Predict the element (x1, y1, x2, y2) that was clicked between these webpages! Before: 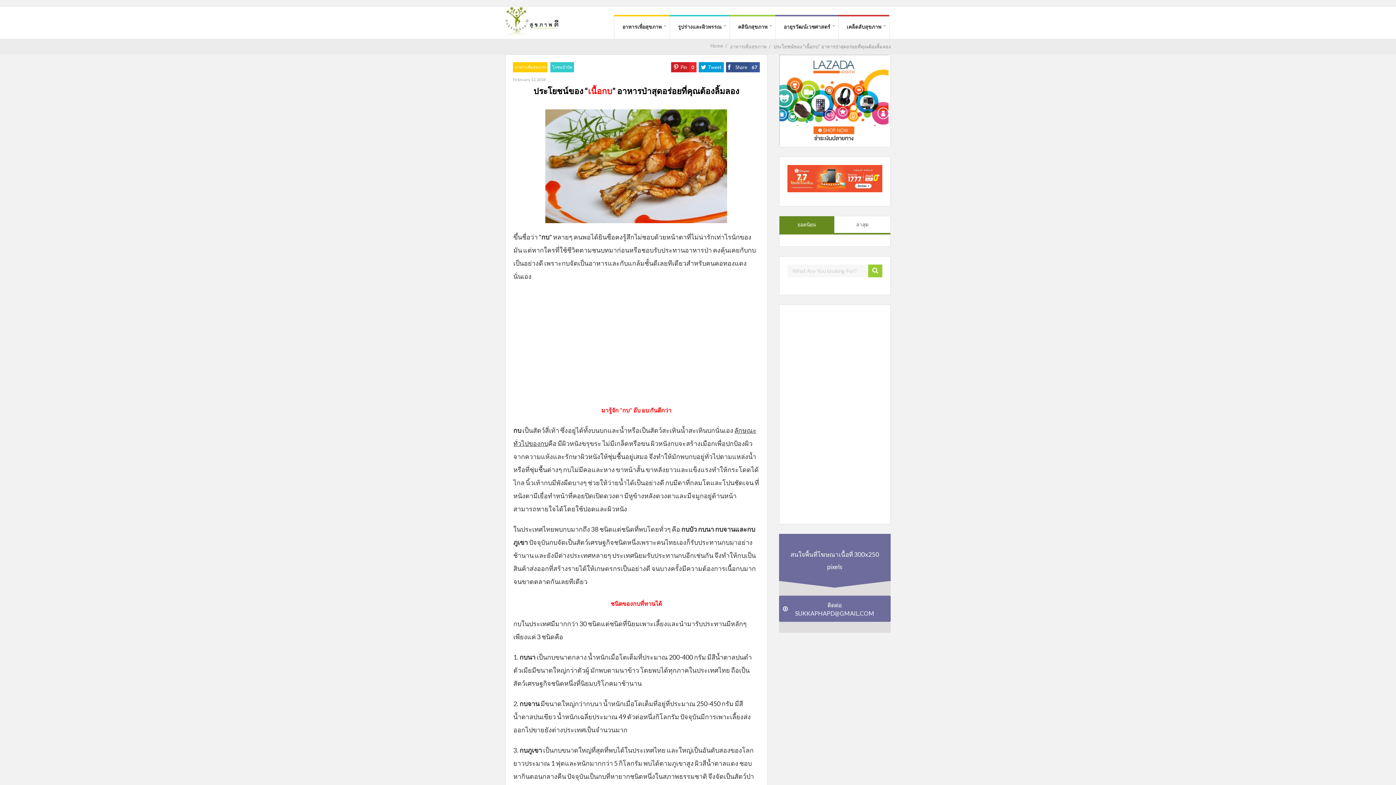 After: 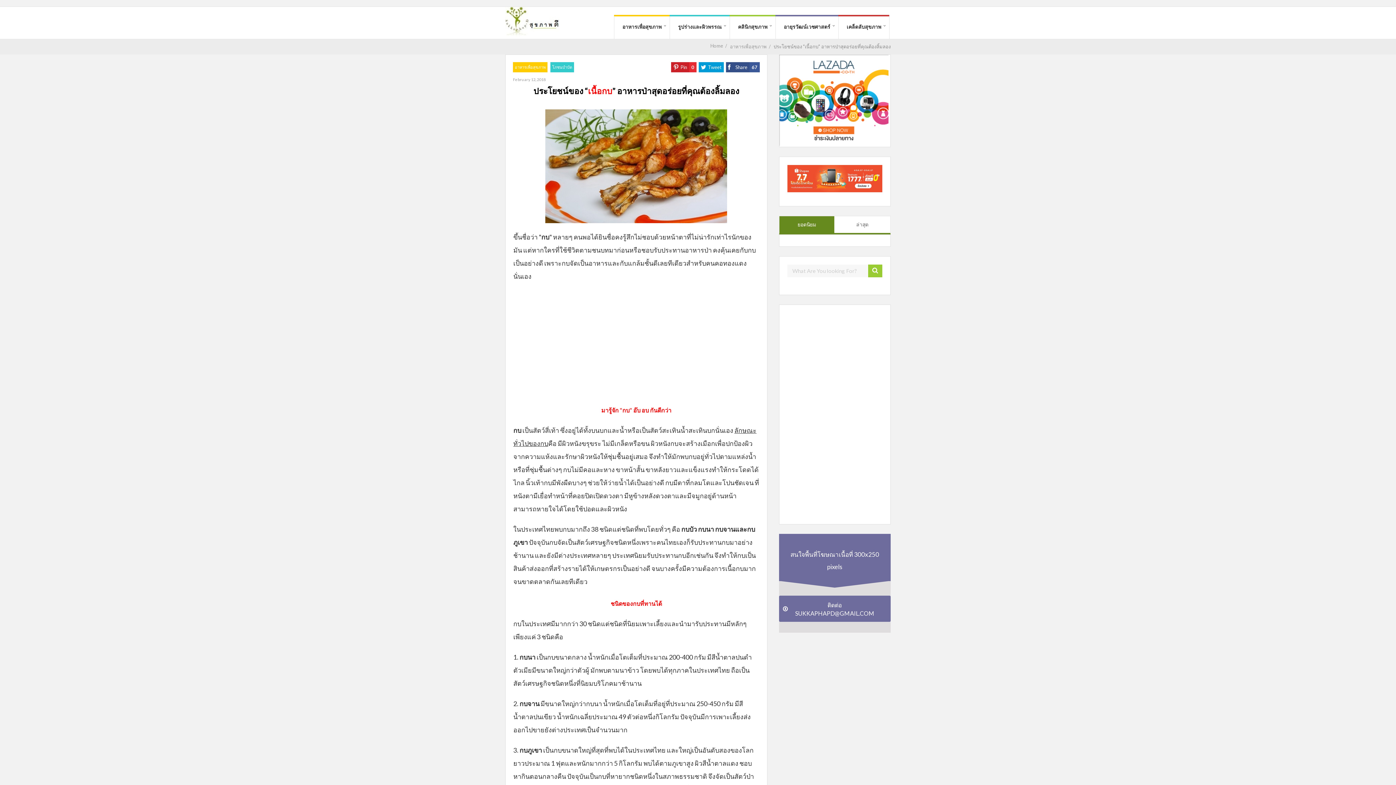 Action: bbox: (0, 0, 0, 6)